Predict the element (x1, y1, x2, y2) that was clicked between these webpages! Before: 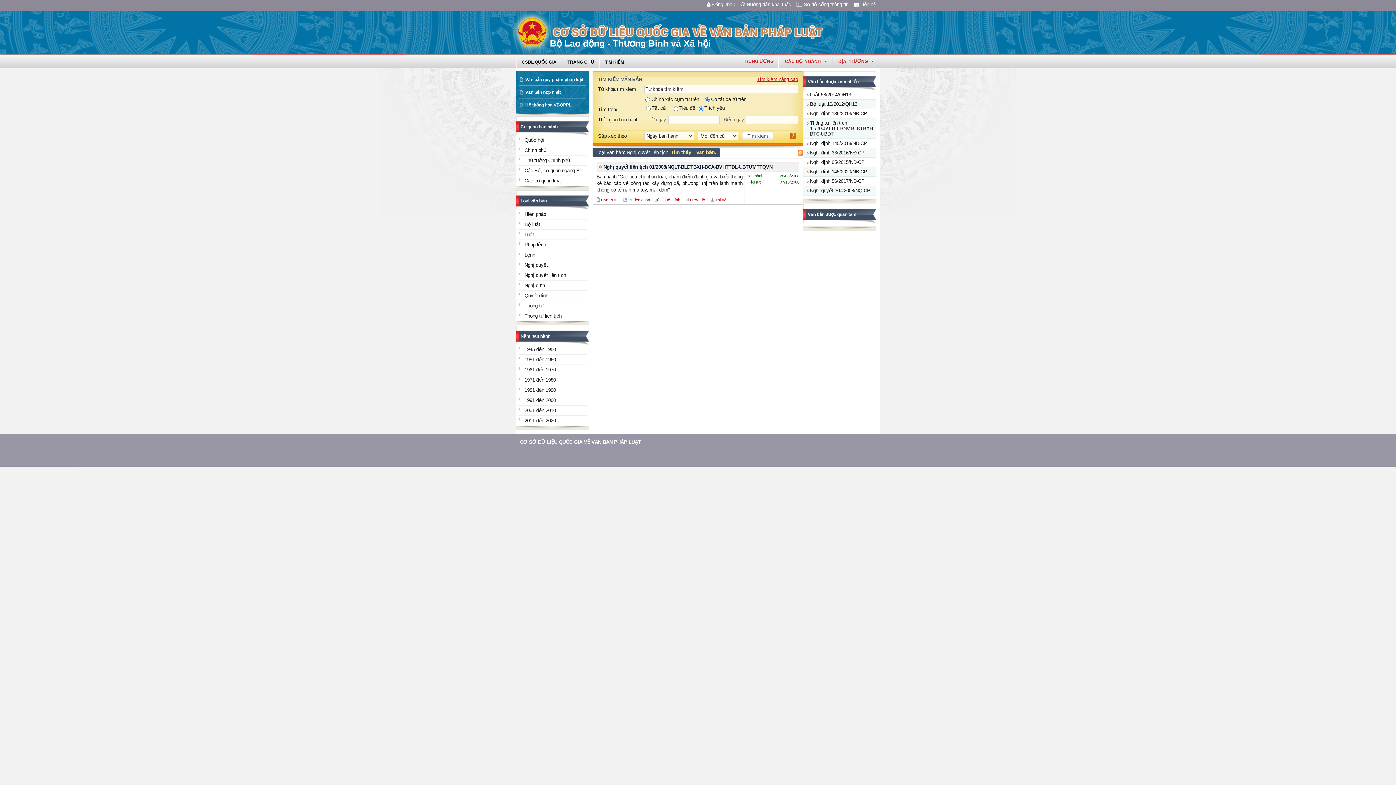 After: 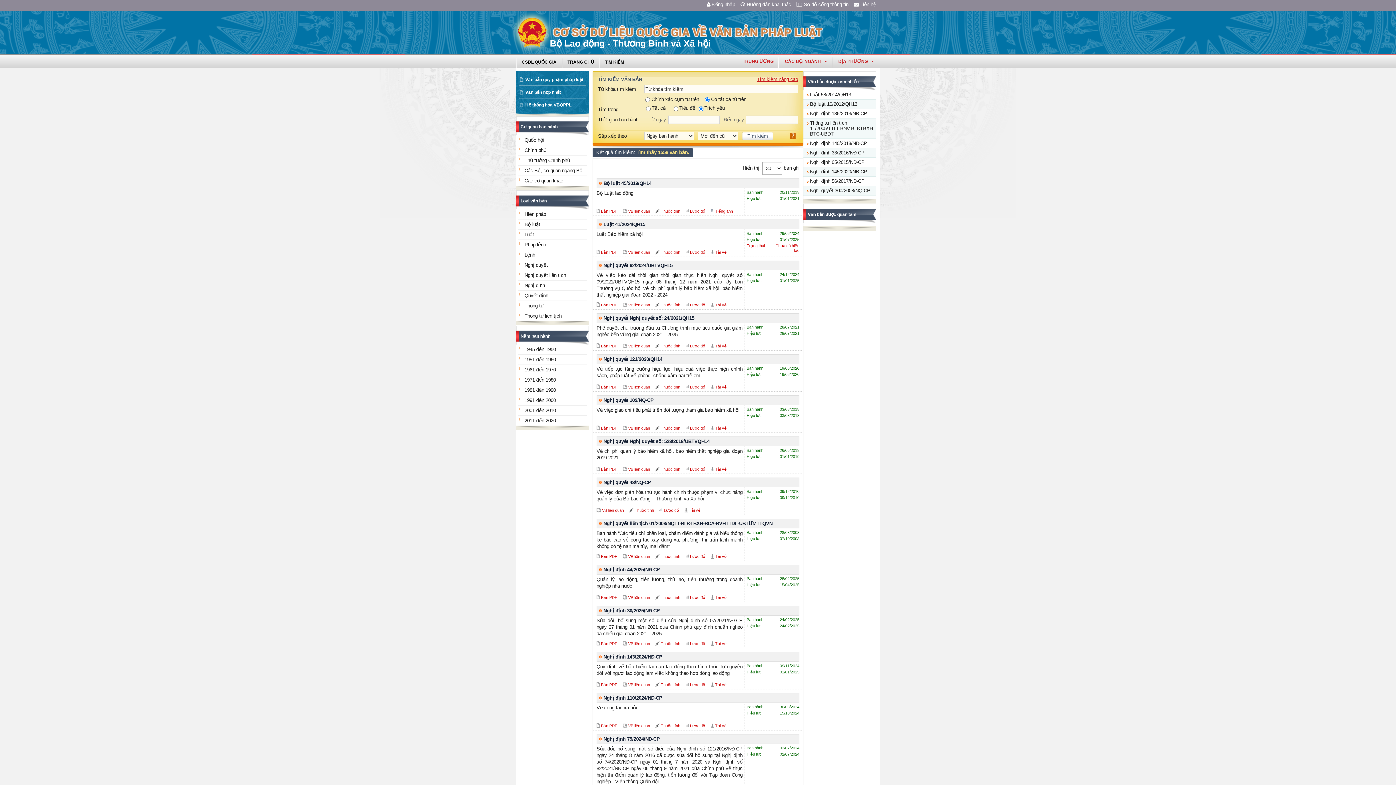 Action: bbox: (599, 57, 629, 67) label: TÌM KIẾM